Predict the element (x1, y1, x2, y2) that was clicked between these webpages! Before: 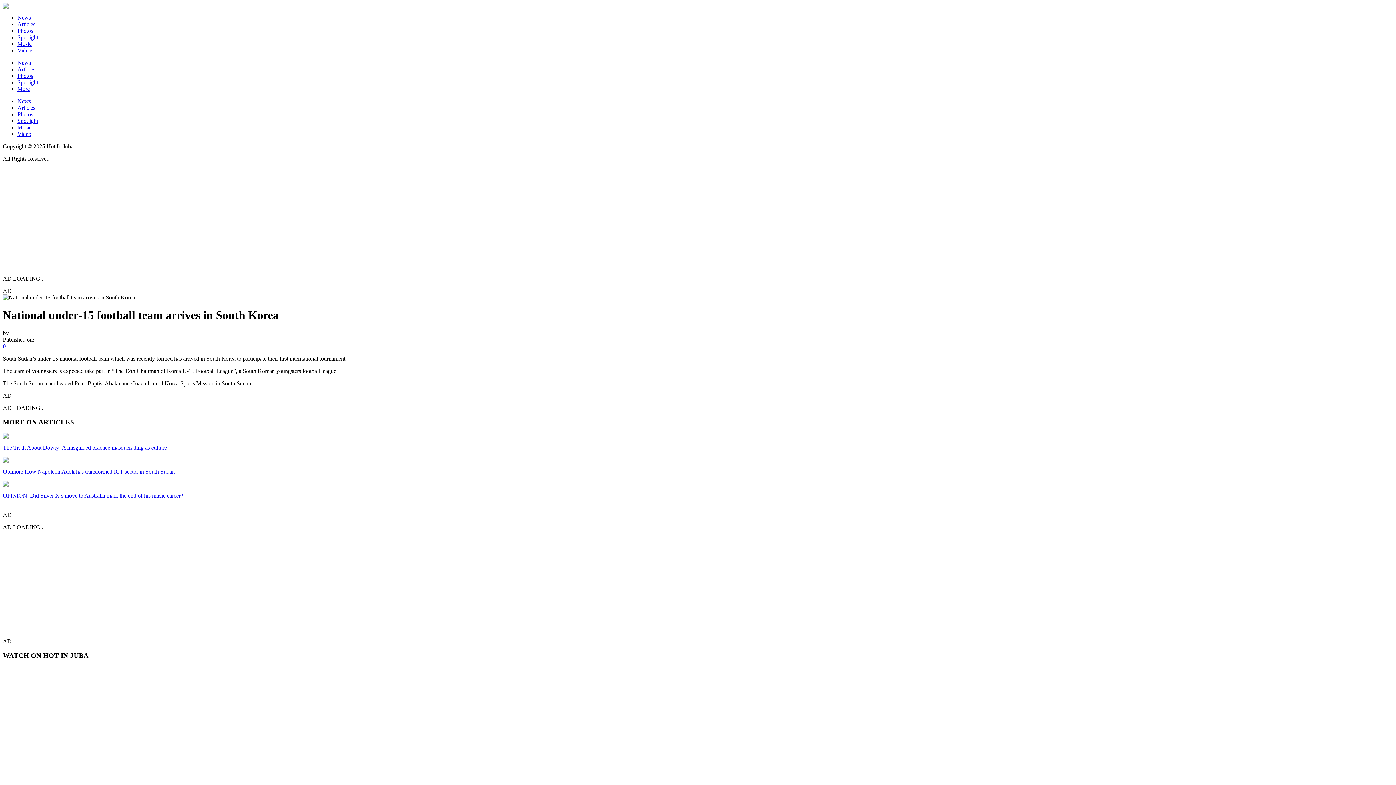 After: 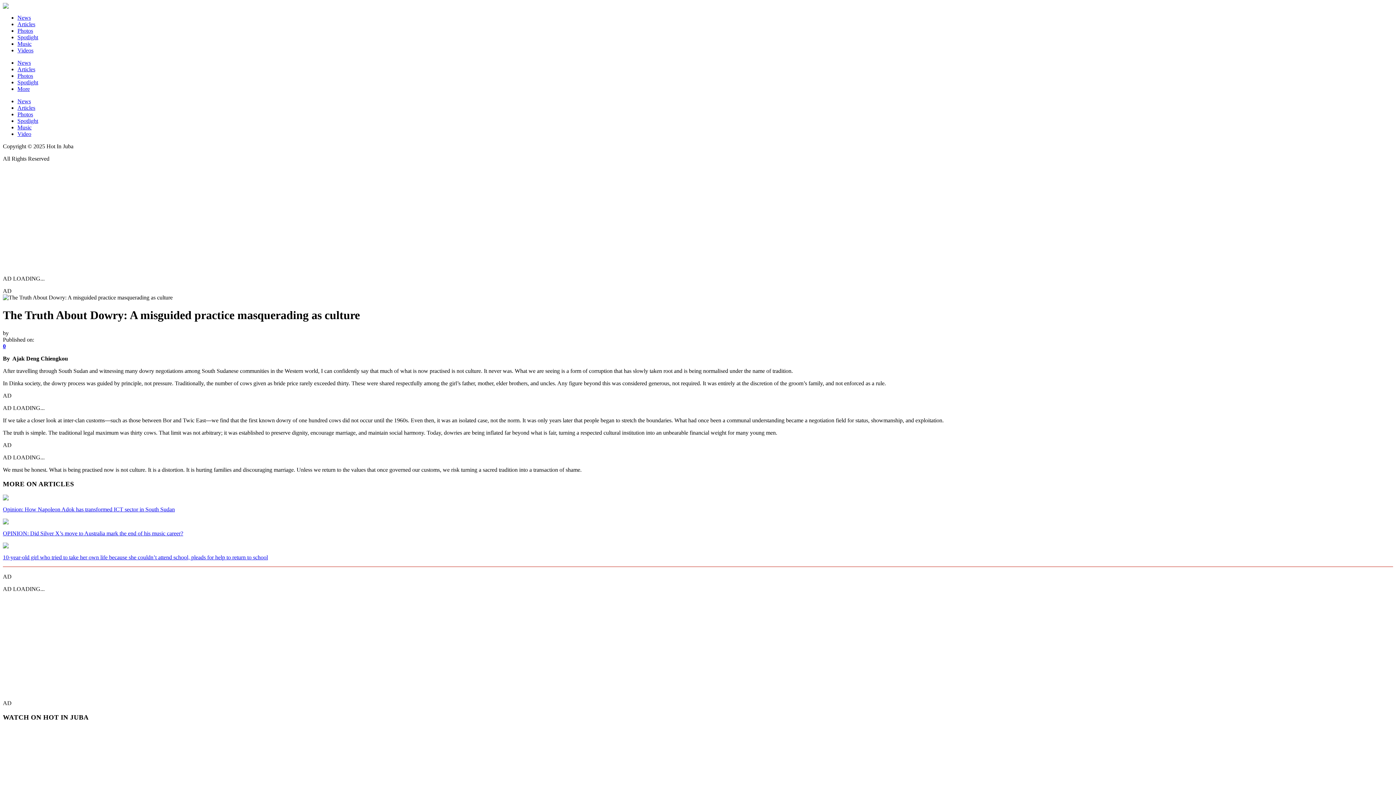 Action: label: The Truth About Dowry: A misguided practice masquerading as culture bbox: (2, 444, 1393, 451)